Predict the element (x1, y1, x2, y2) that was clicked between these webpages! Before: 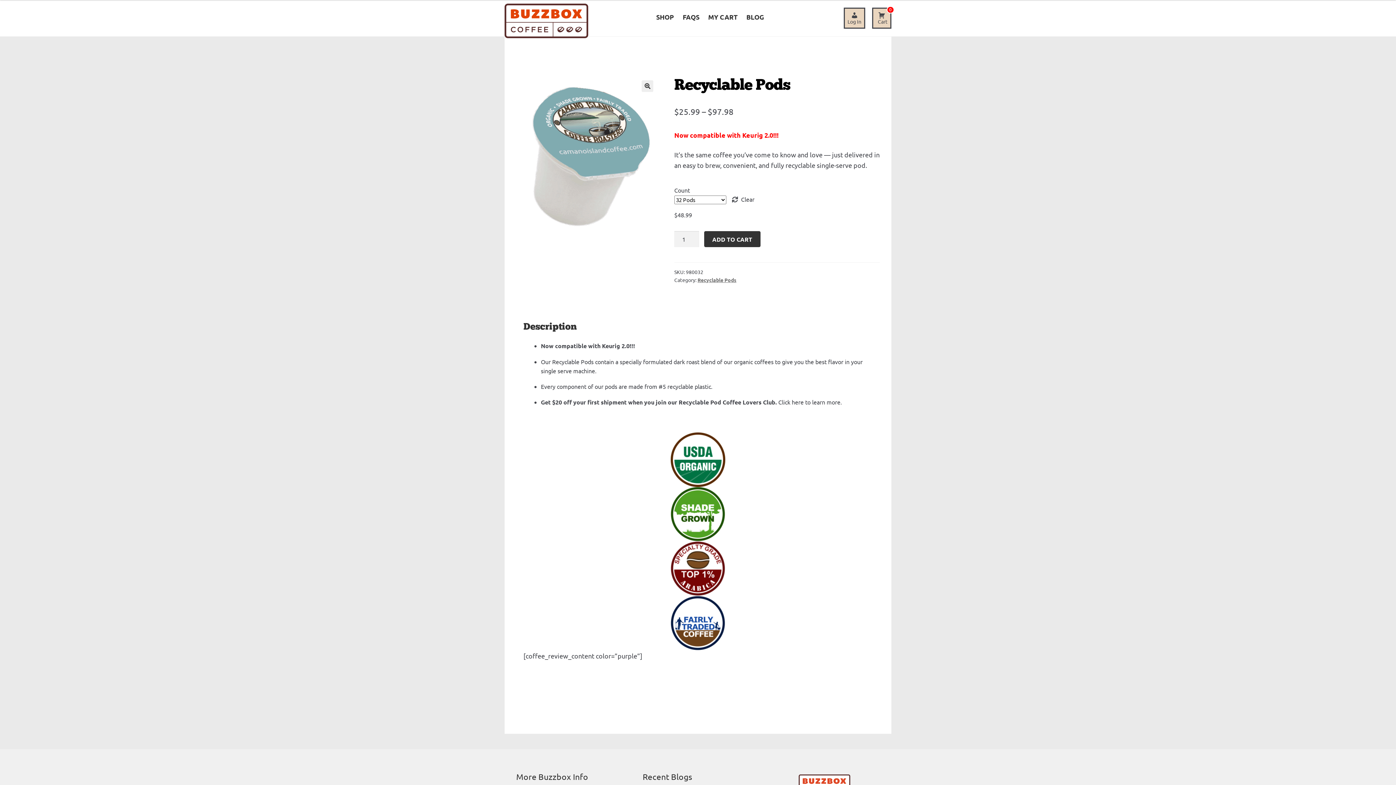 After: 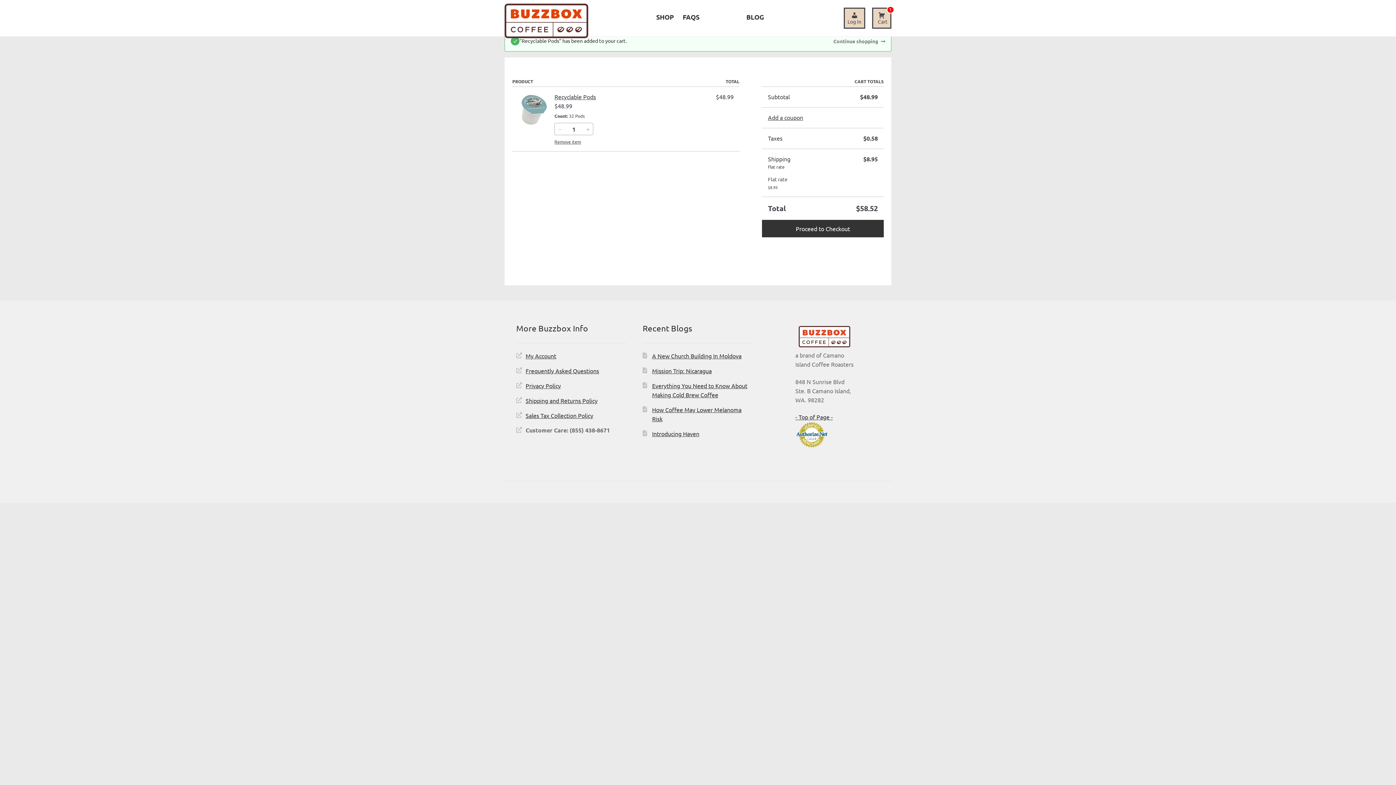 Action: label: ADD TO CART bbox: (704, 231, 760, 247)